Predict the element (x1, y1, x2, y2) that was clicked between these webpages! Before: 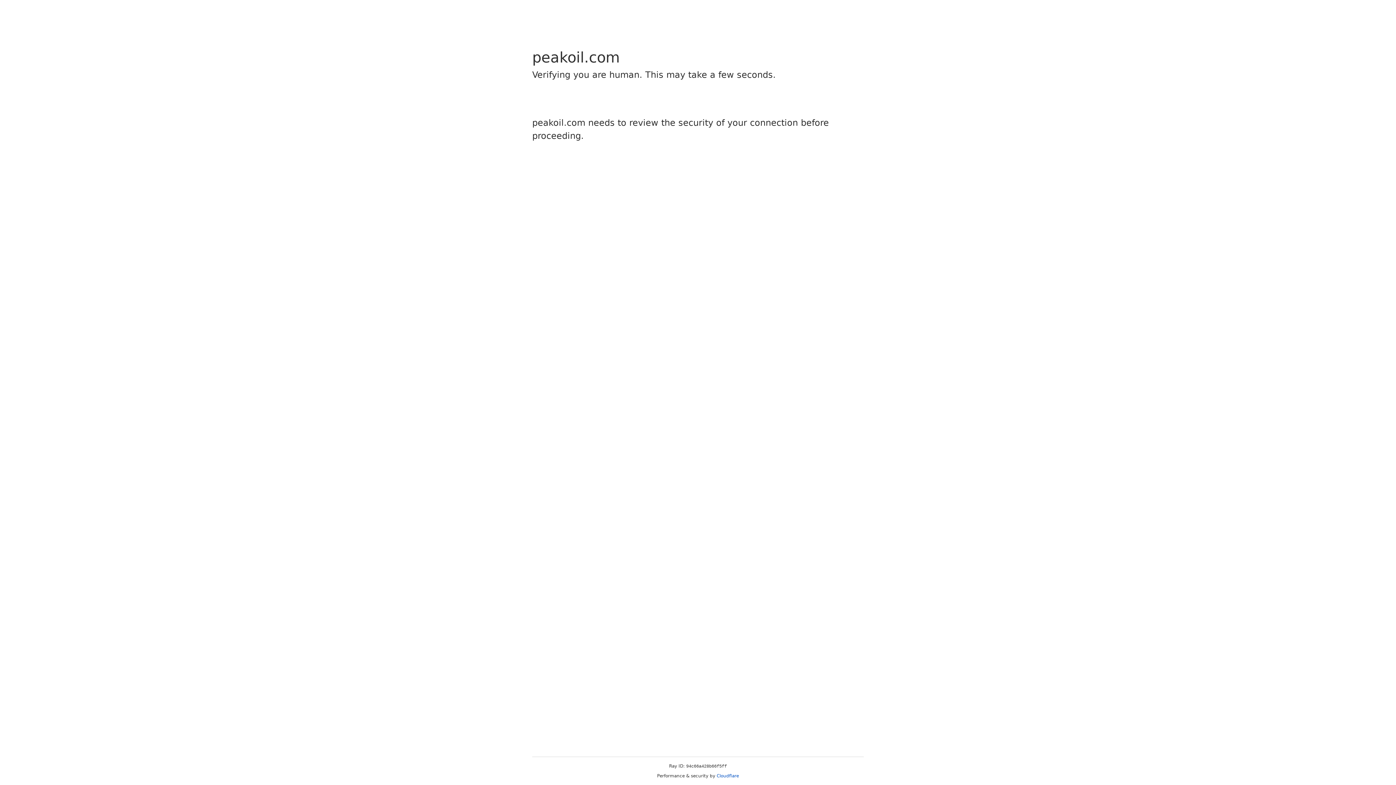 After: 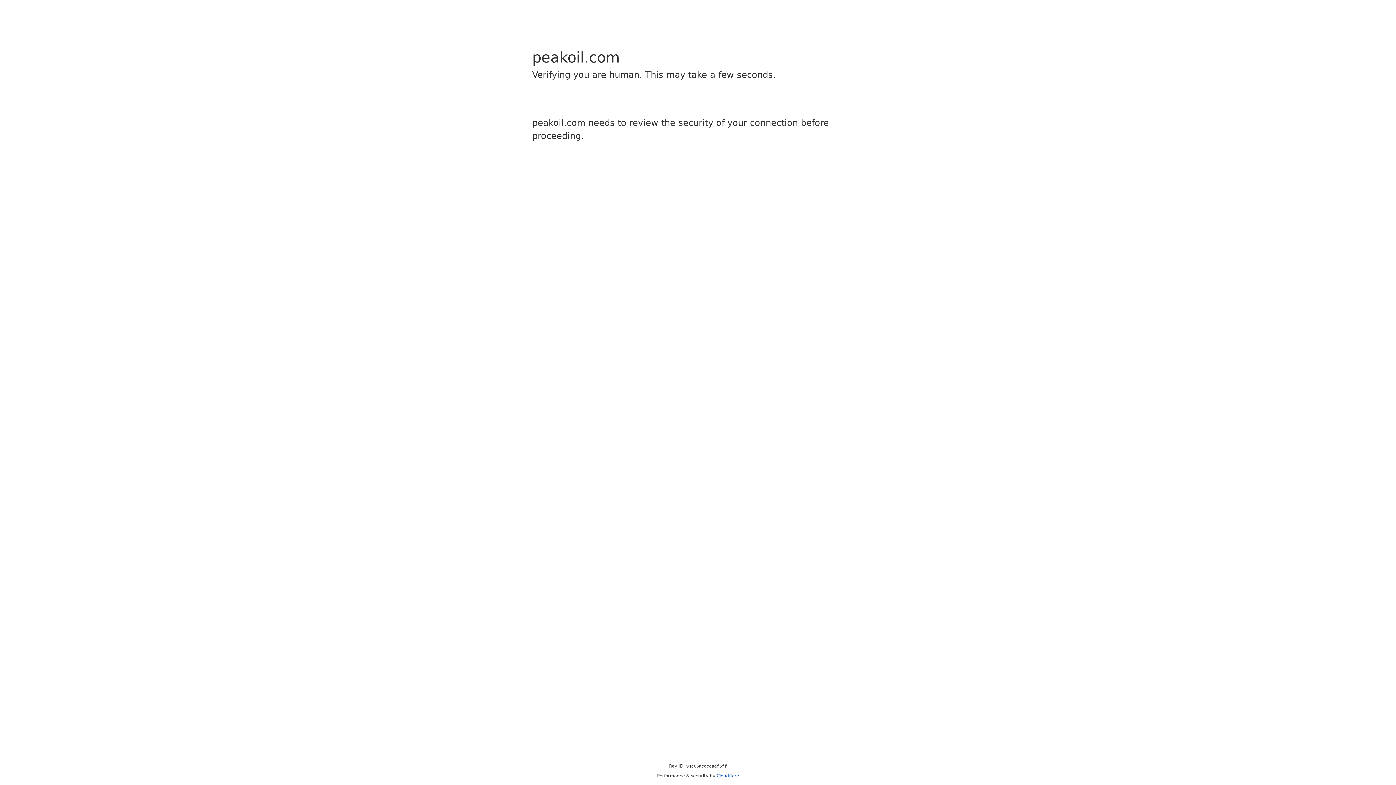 Action: label: Cloudflare bbox: (716, 773, 739, 778)